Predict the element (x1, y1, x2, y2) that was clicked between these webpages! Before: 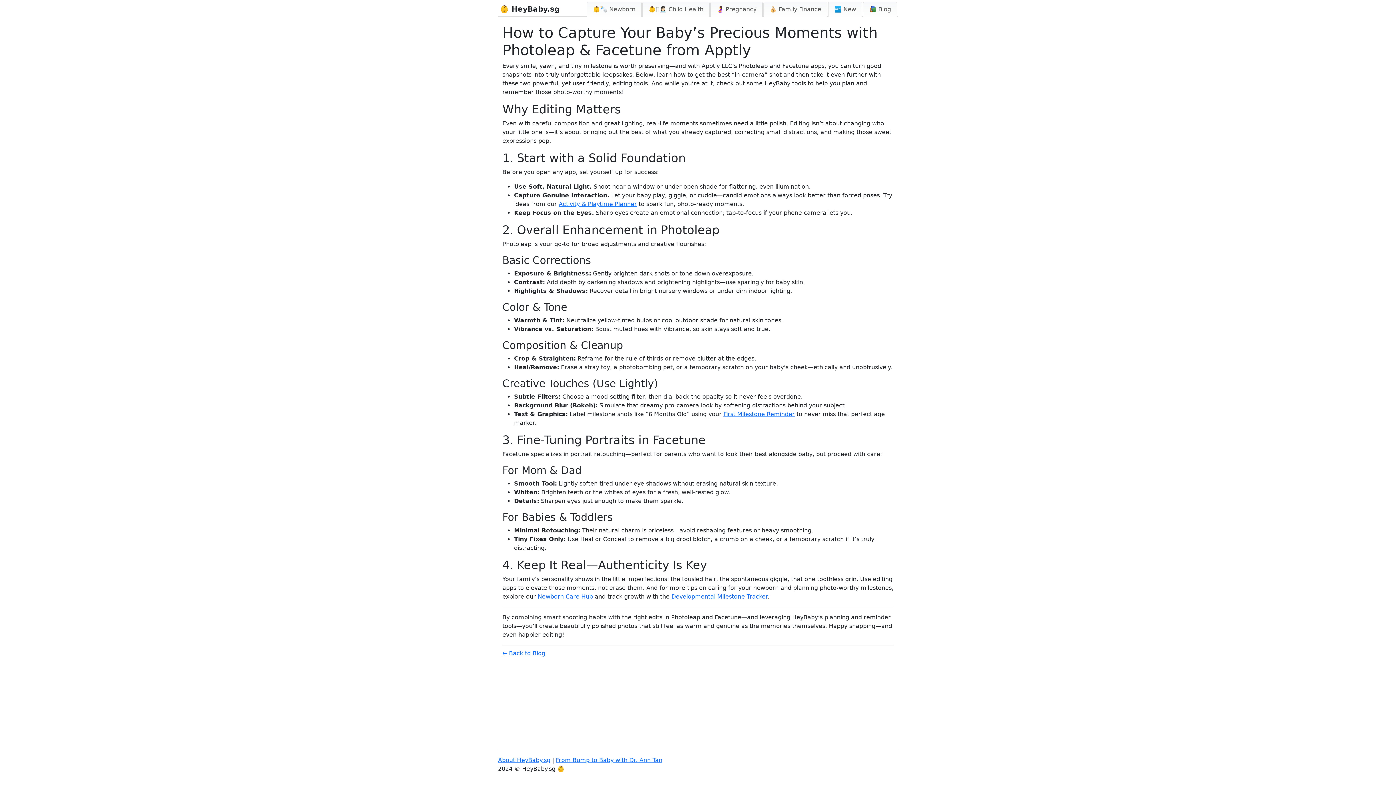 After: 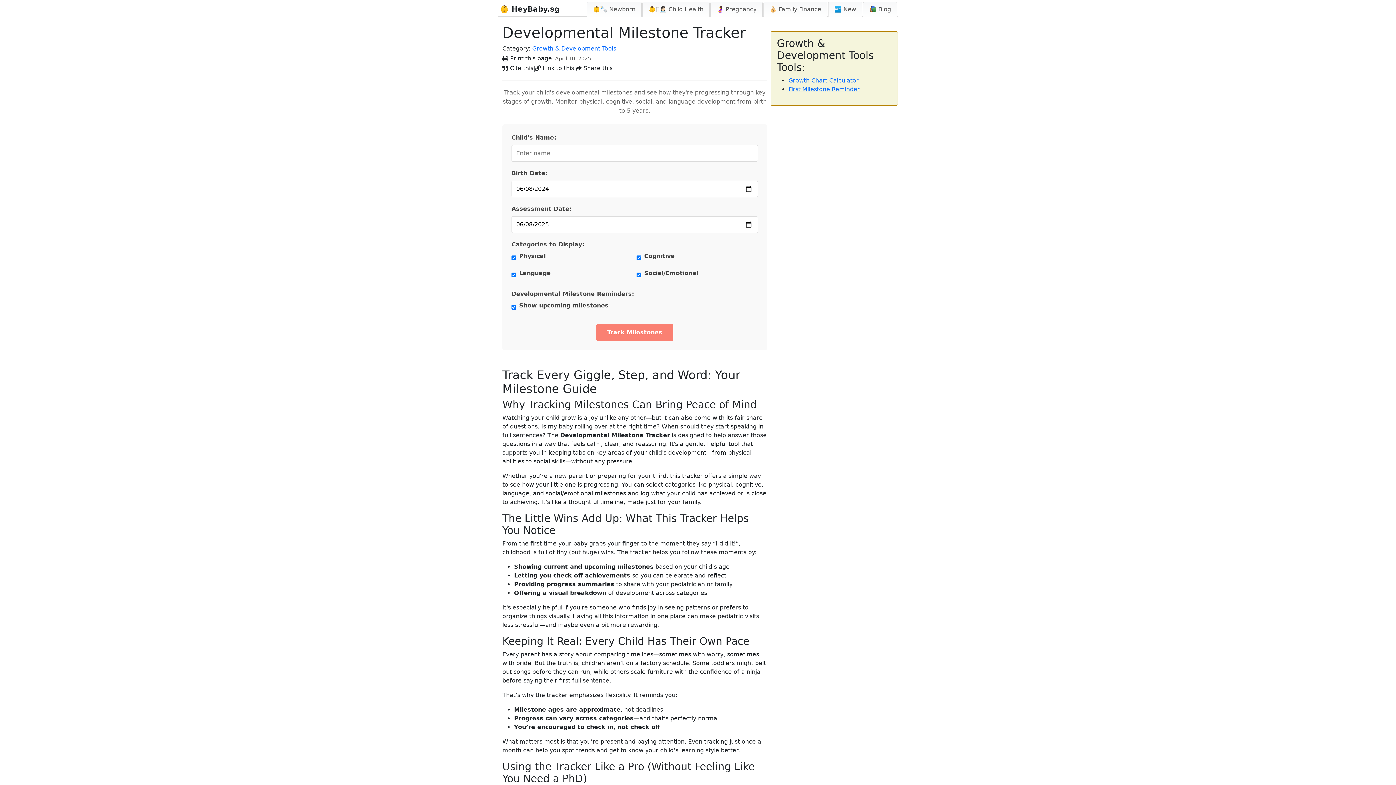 Action: label: Developmental Milestone Tracker bbox: (671, 593, 768, 600)